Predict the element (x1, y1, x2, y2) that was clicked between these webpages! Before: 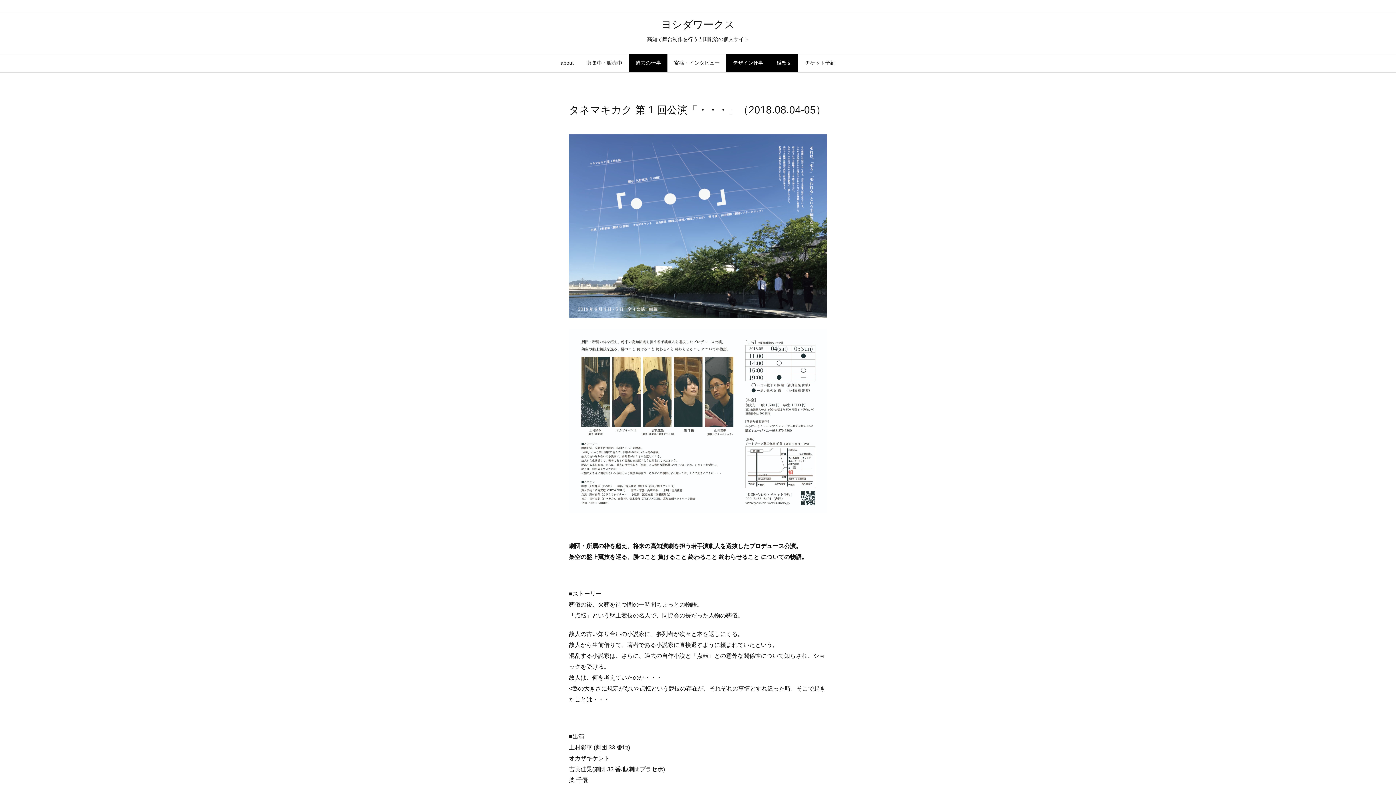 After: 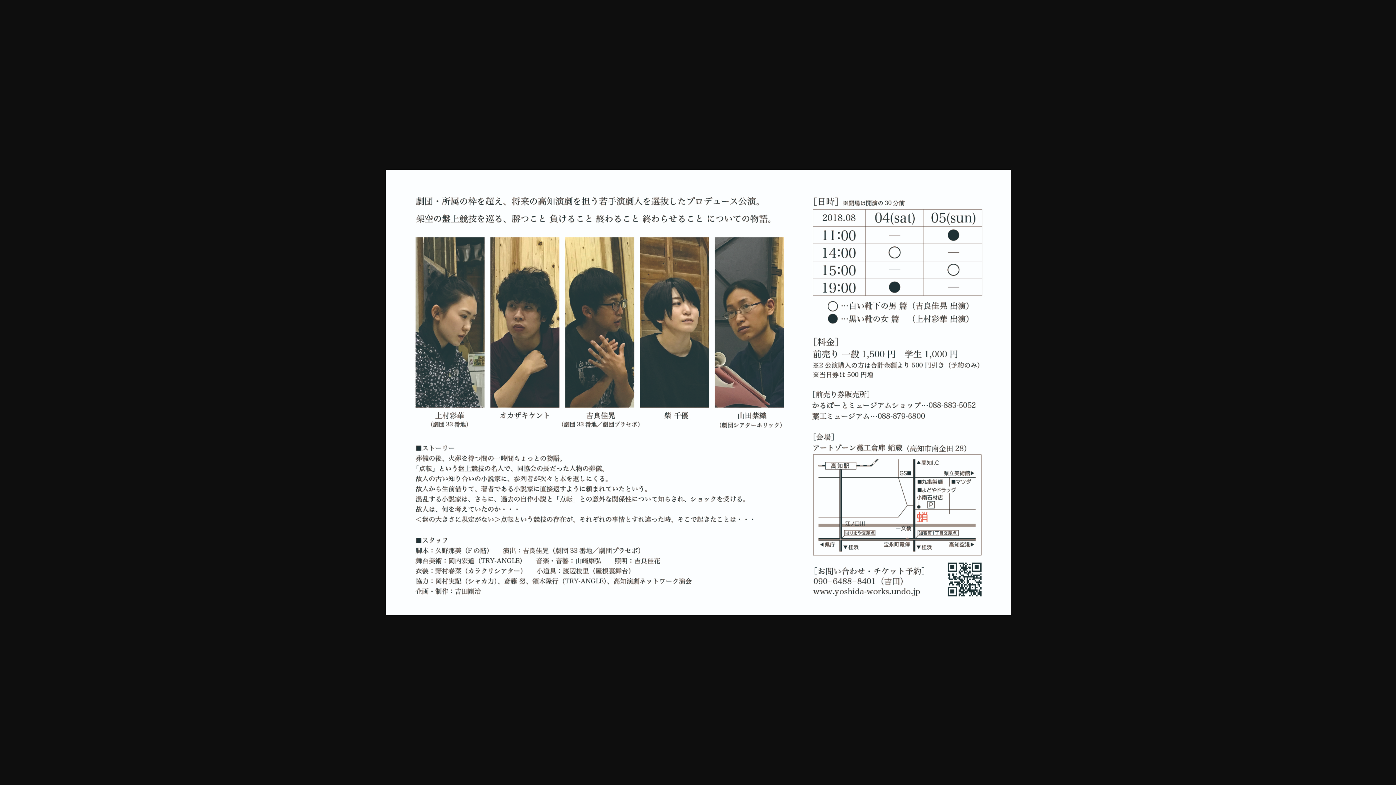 Action: bbox: (569, 329, 827, 513)